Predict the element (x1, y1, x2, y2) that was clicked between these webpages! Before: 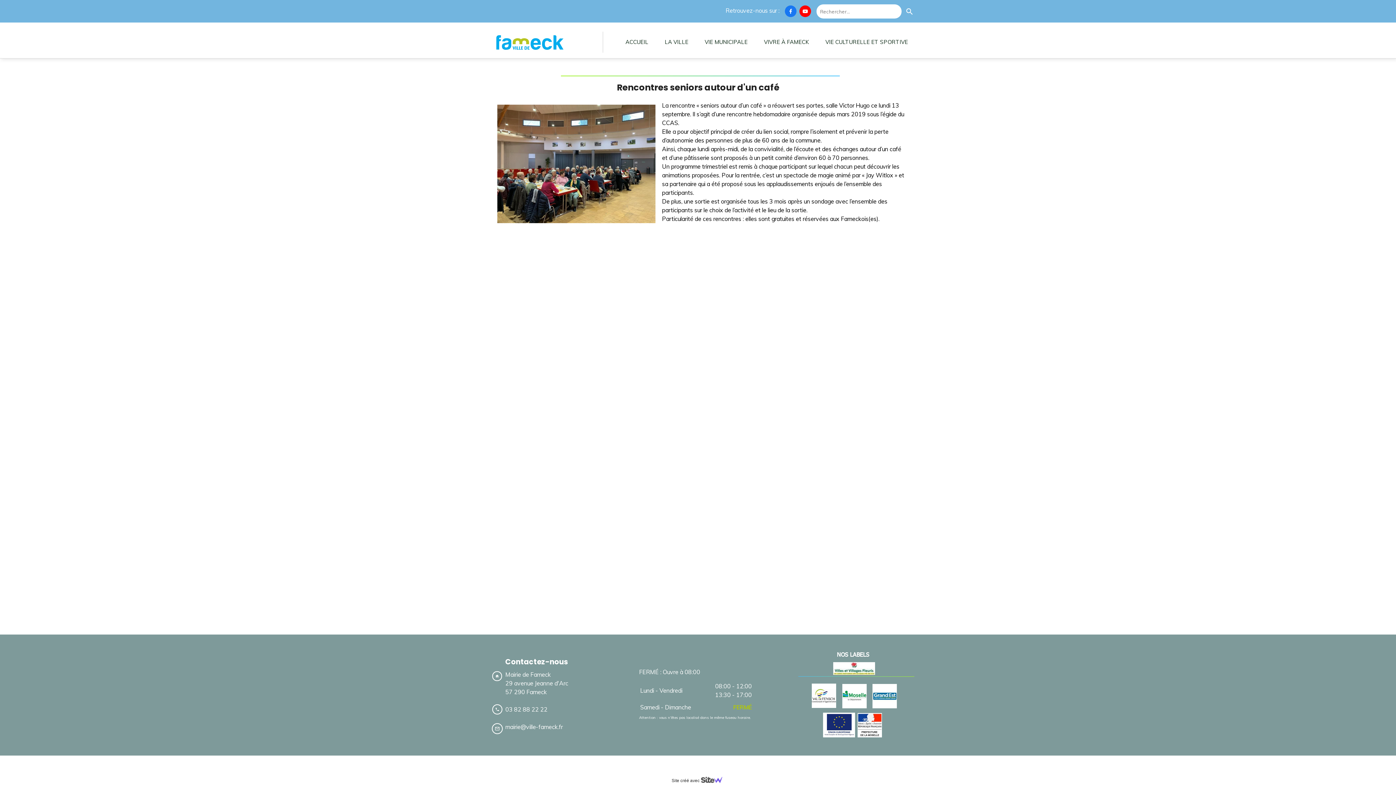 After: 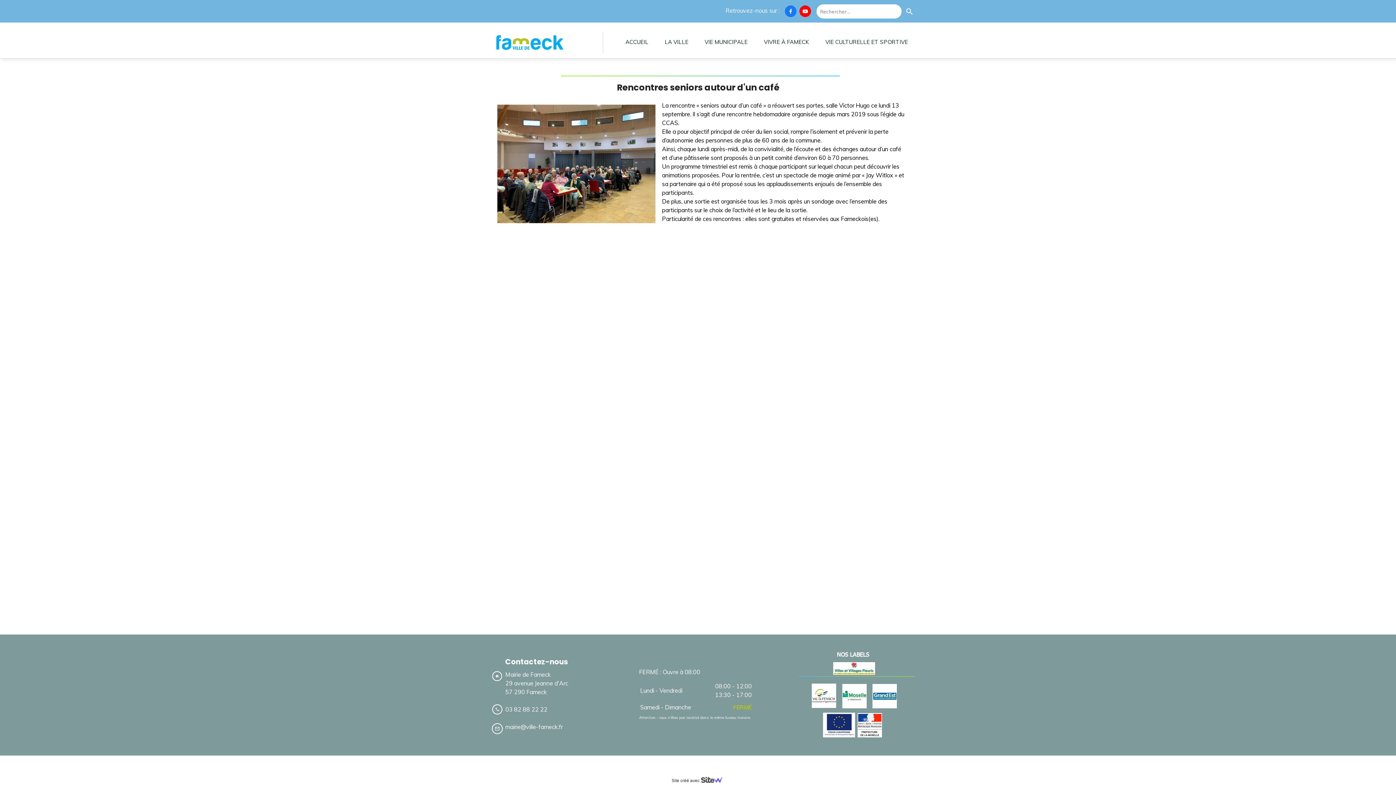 Action: label:  bbox: (799, 5, 811, 17)